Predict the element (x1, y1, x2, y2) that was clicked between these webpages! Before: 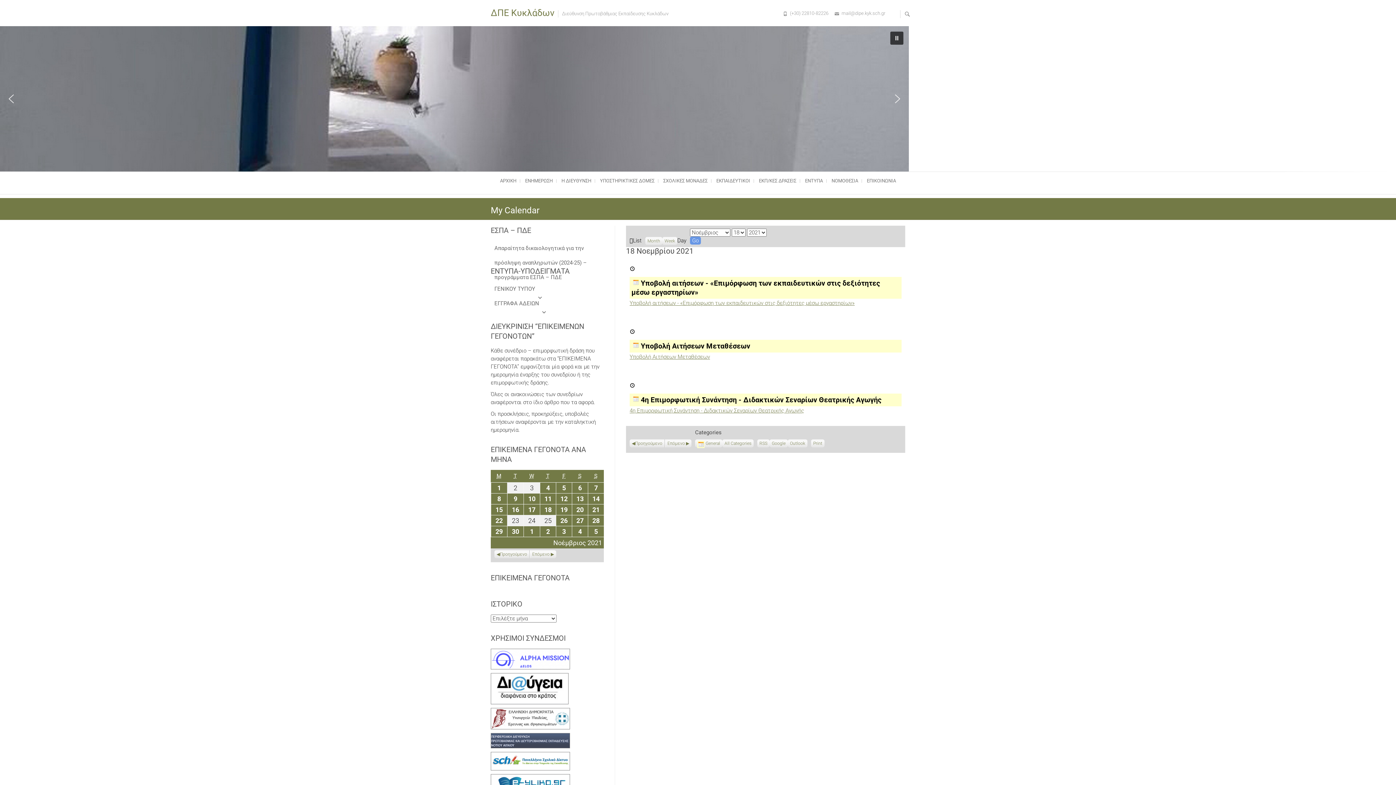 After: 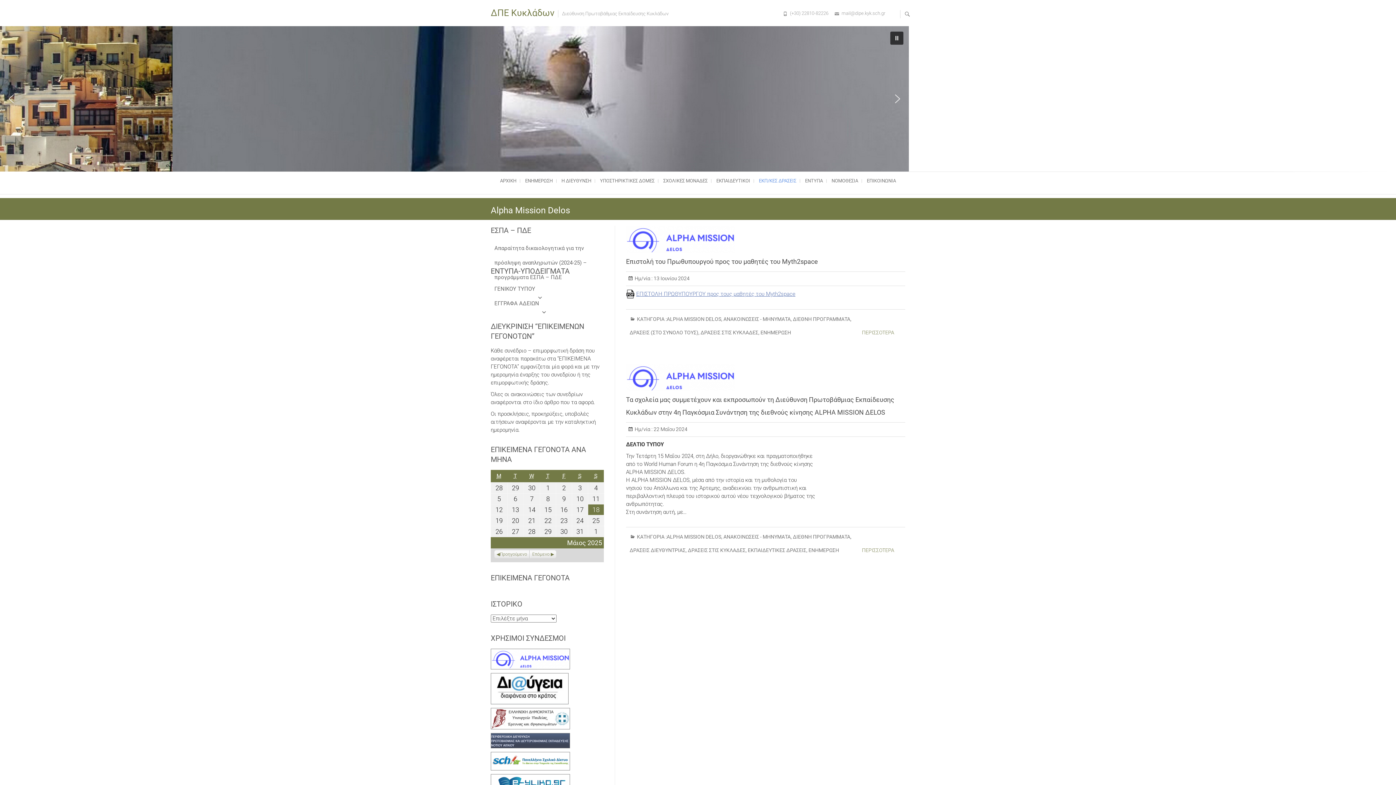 Action: bbox: (490, 649, 570, 656)